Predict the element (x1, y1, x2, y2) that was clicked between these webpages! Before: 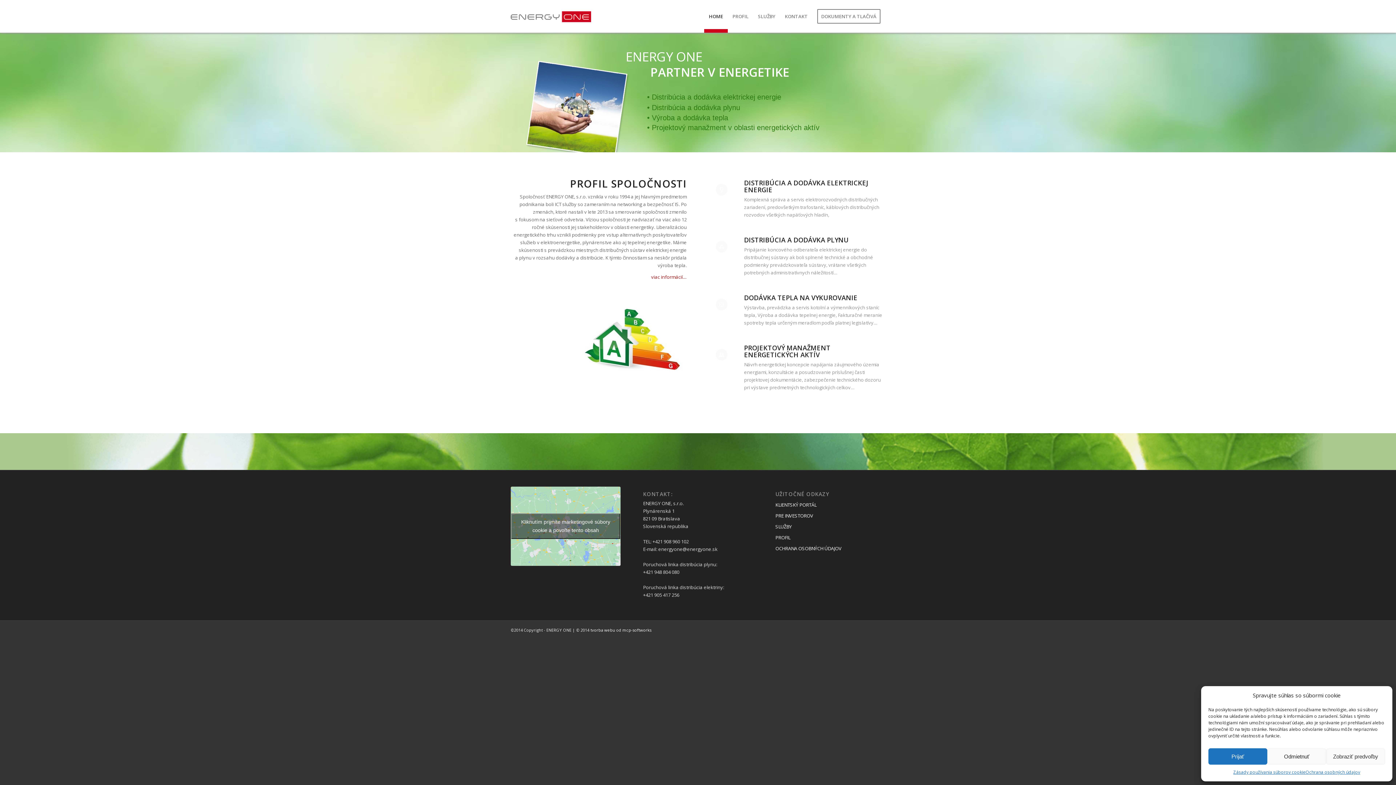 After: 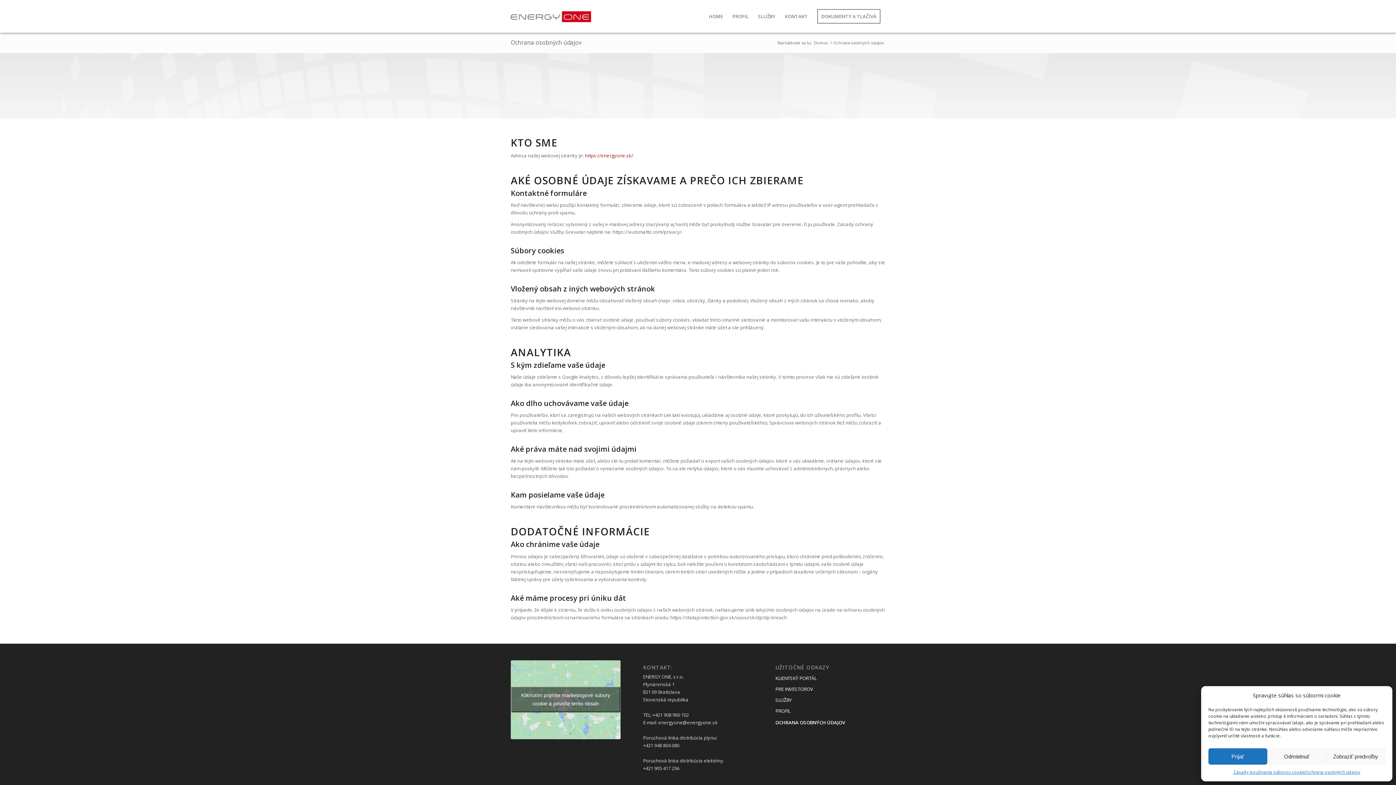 Action: bbox: (1305, 768, 1360, 776) label: Ochrana osobných údajov